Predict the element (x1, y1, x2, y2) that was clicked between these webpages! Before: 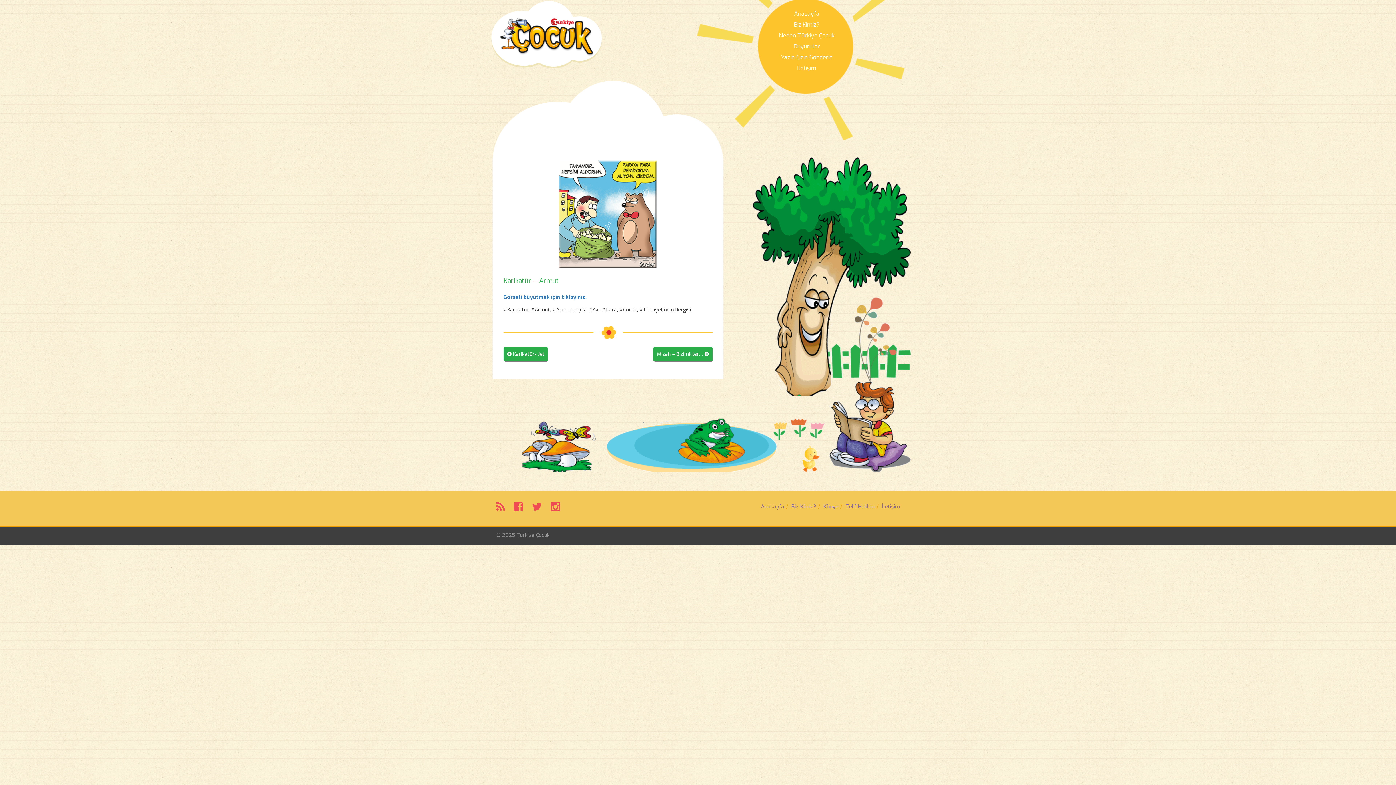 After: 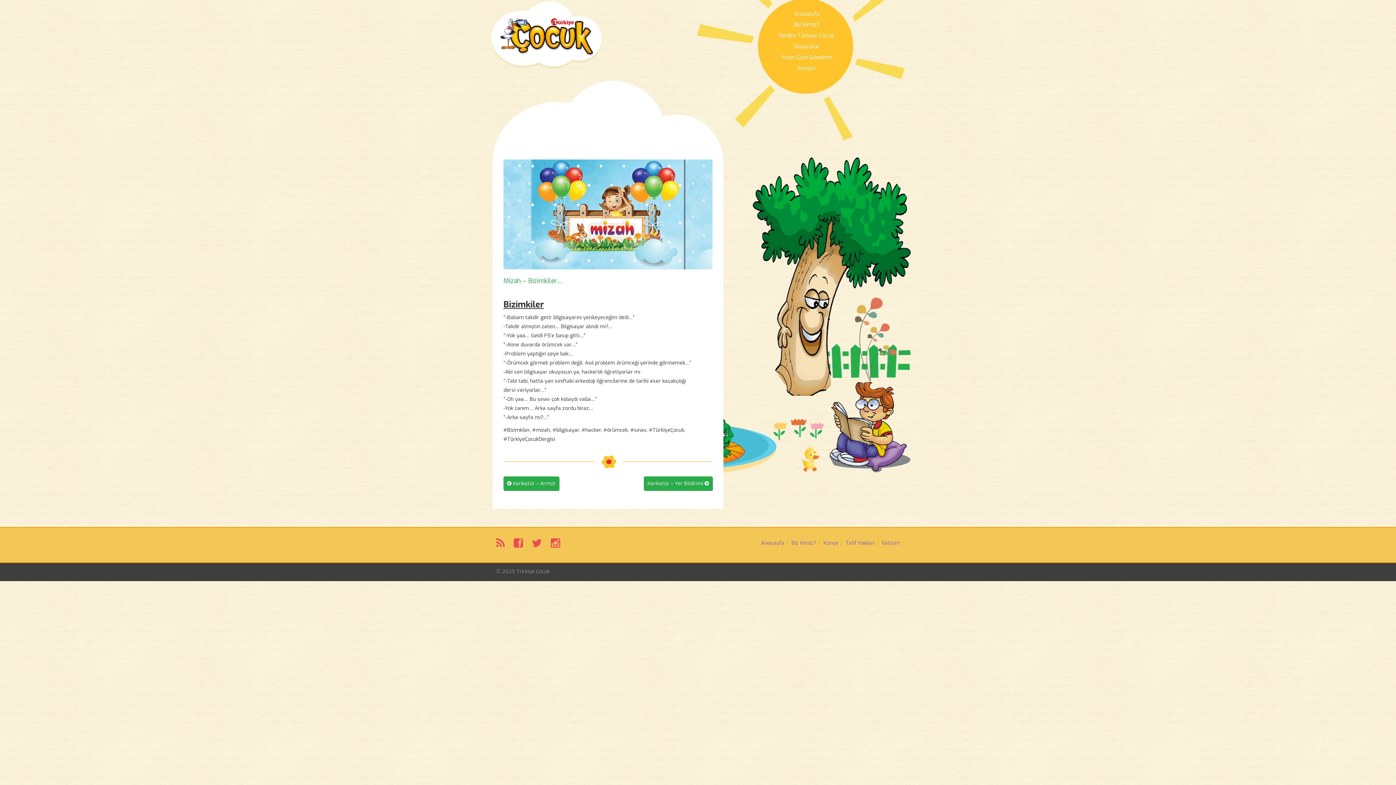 Action: bbox: (653, 347, 712, 361) label: Mizah – Bizimkiler… 